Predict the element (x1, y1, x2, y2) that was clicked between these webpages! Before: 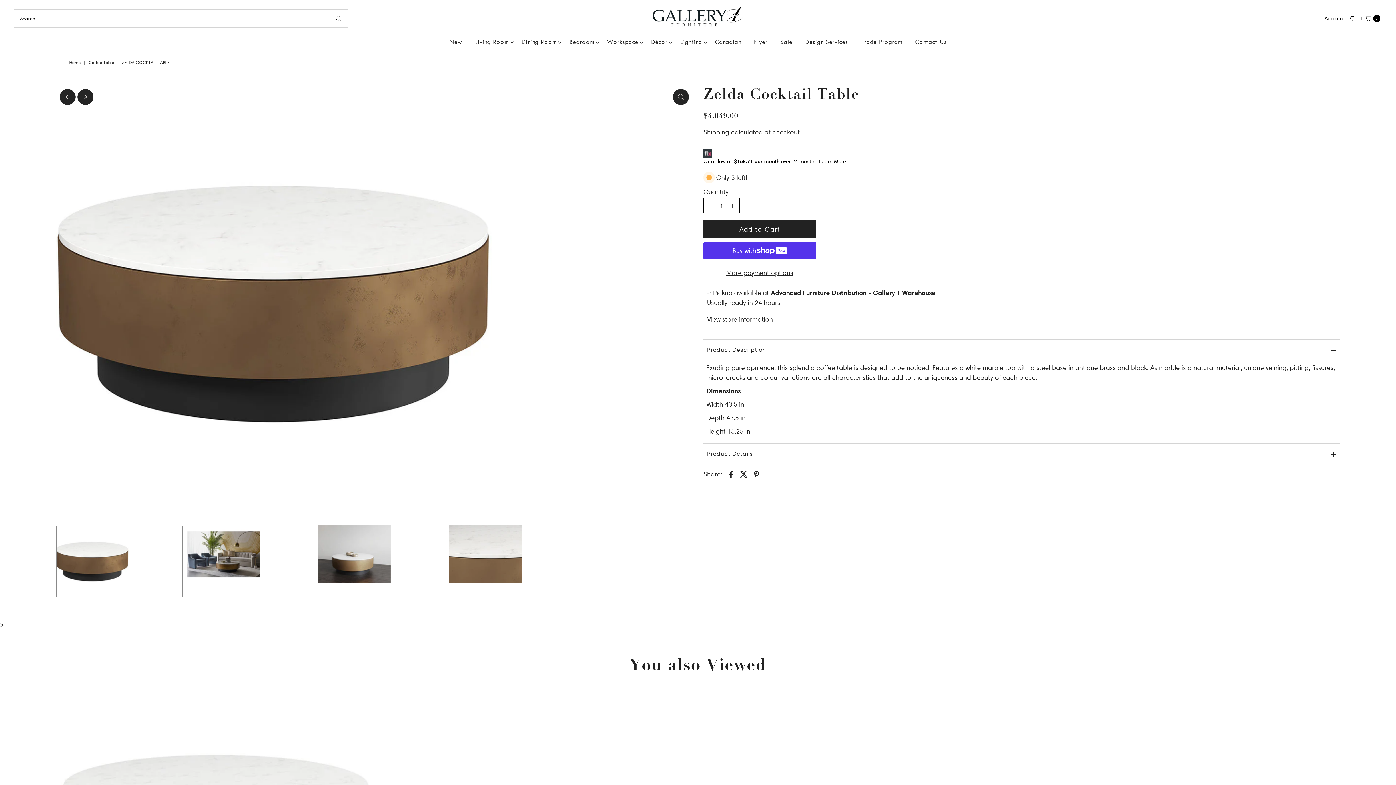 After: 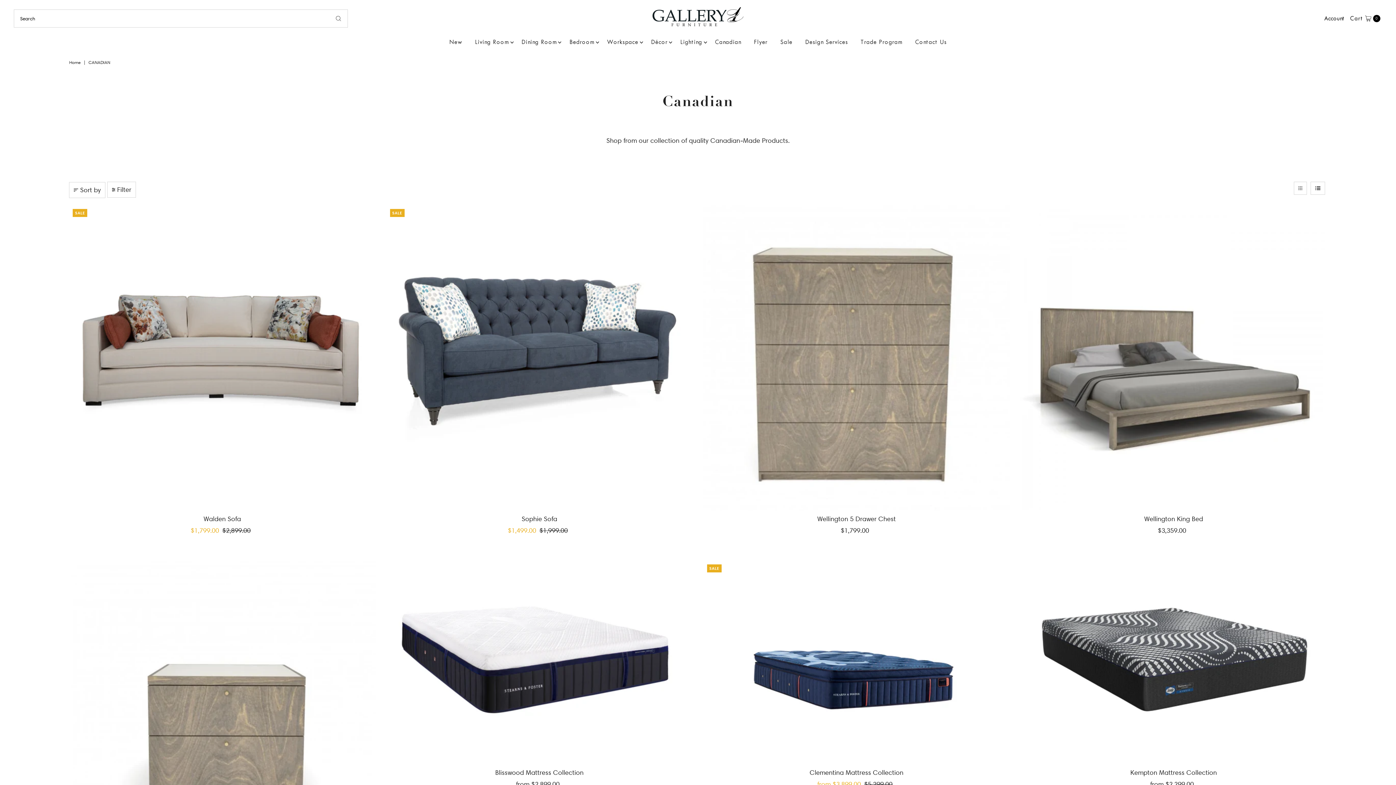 Action: bbox: (709, 36, 746, 47) label: Canadian